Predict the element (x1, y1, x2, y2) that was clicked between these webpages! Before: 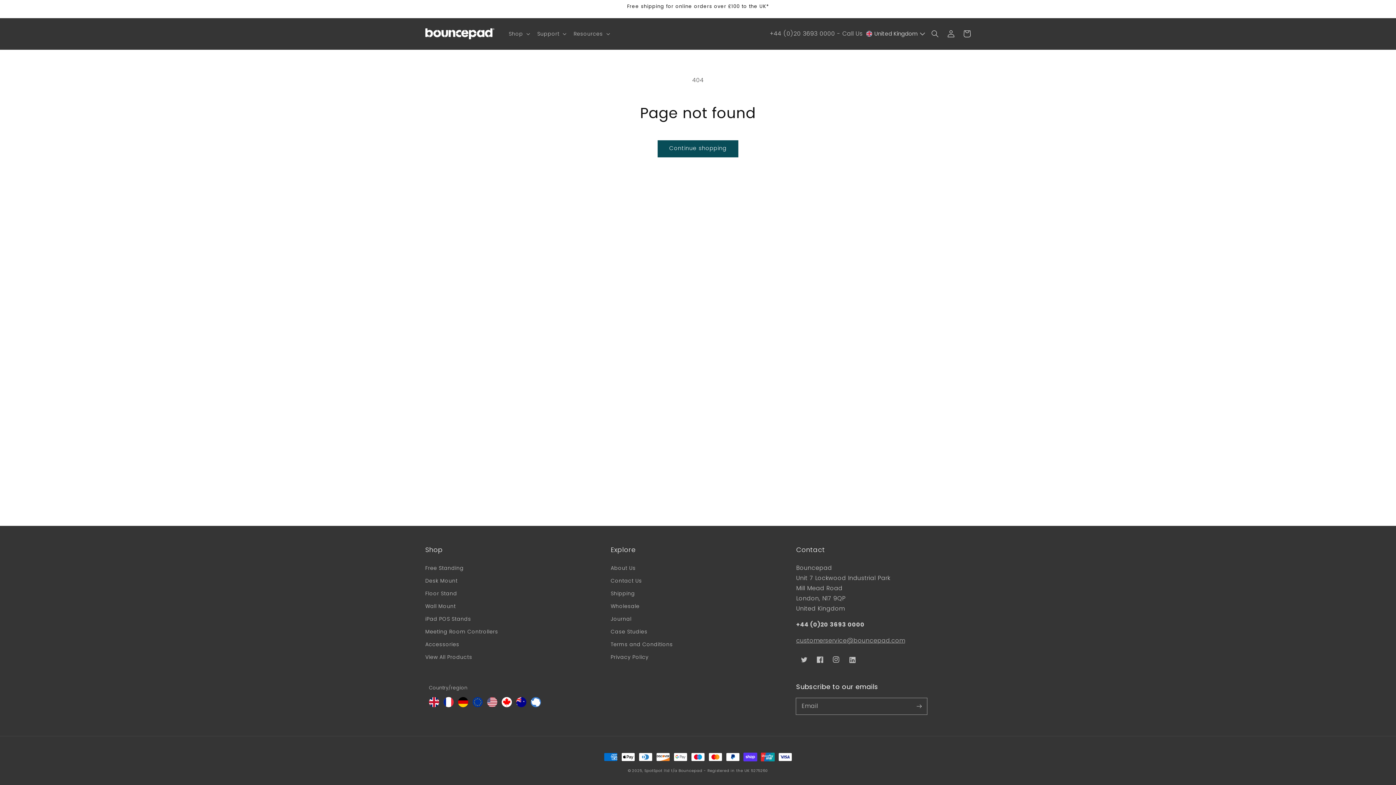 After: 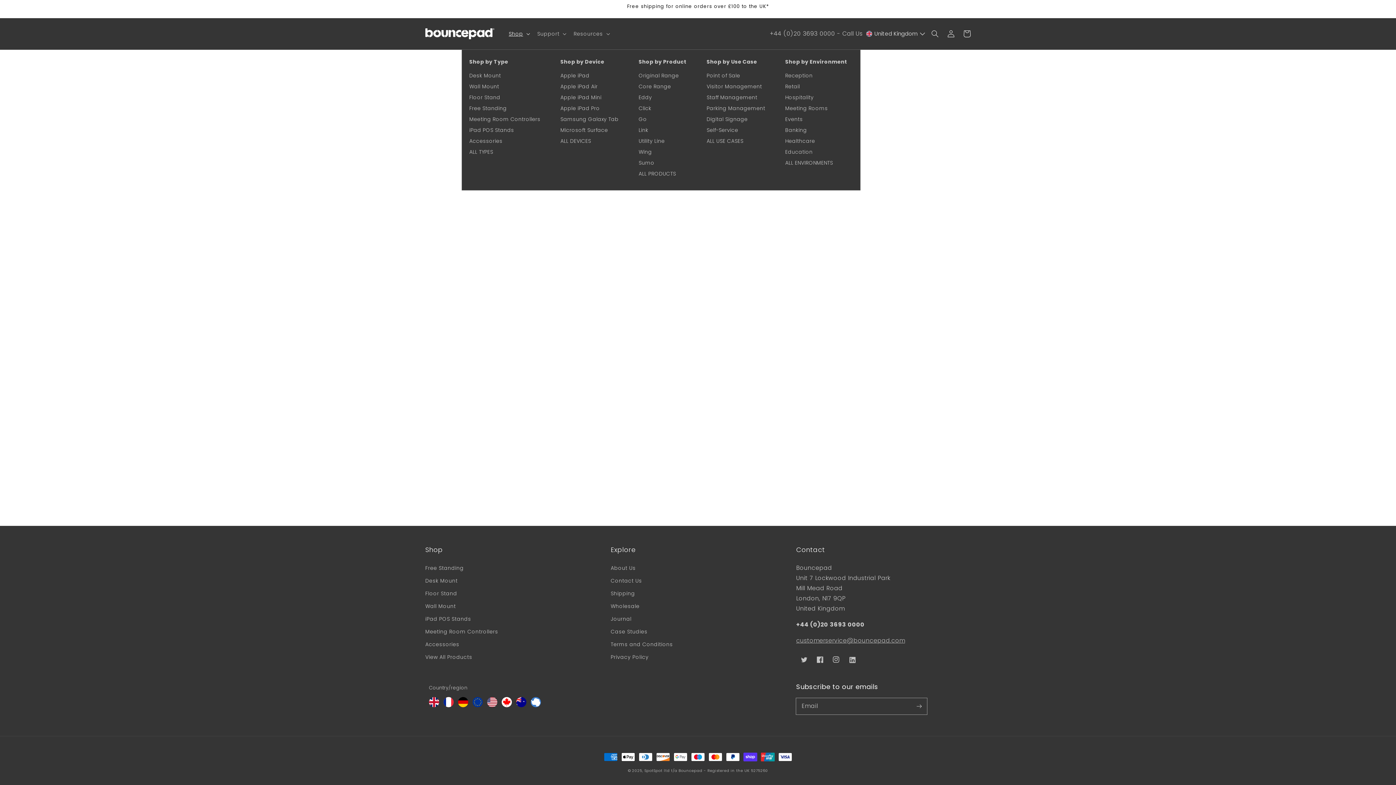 Action: label: Shop bbox: (504, 26, 533, 41)